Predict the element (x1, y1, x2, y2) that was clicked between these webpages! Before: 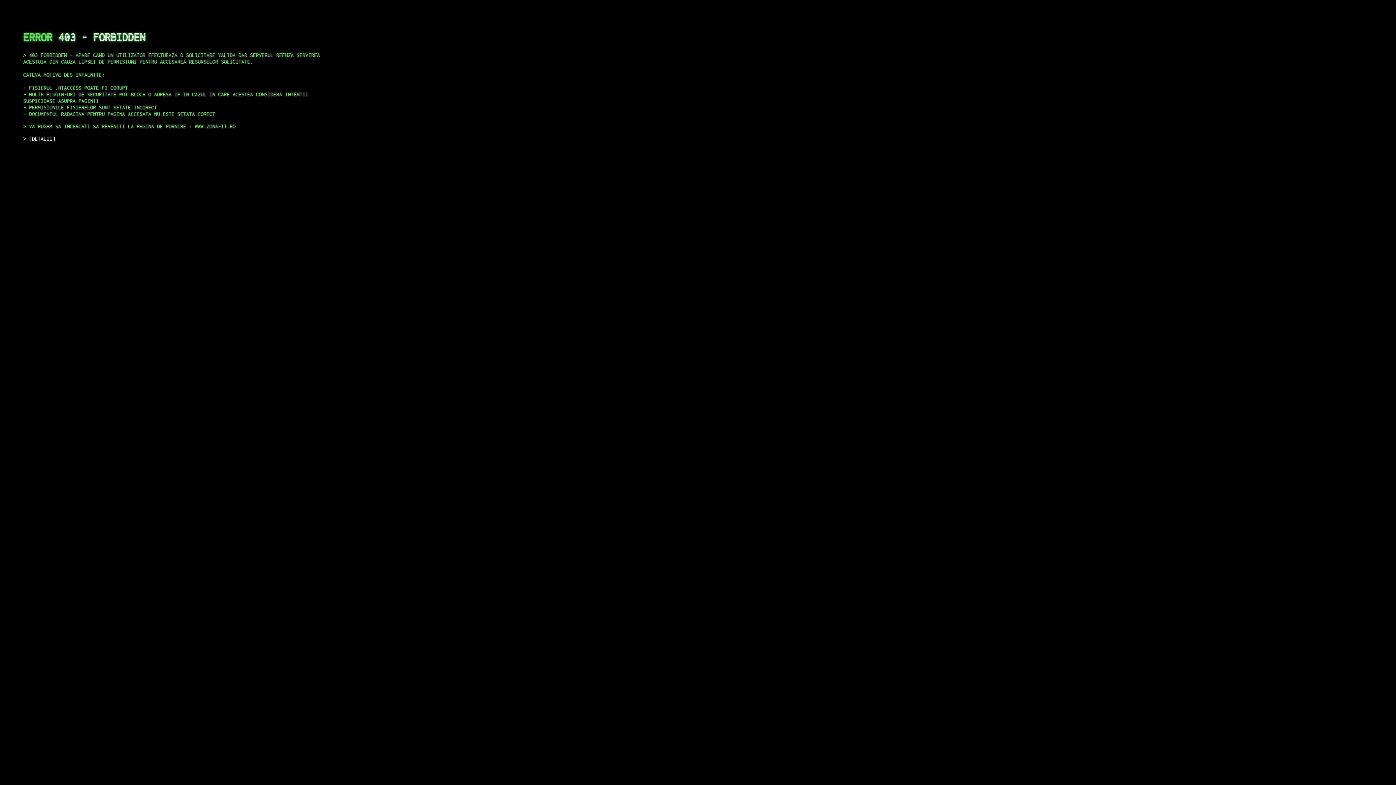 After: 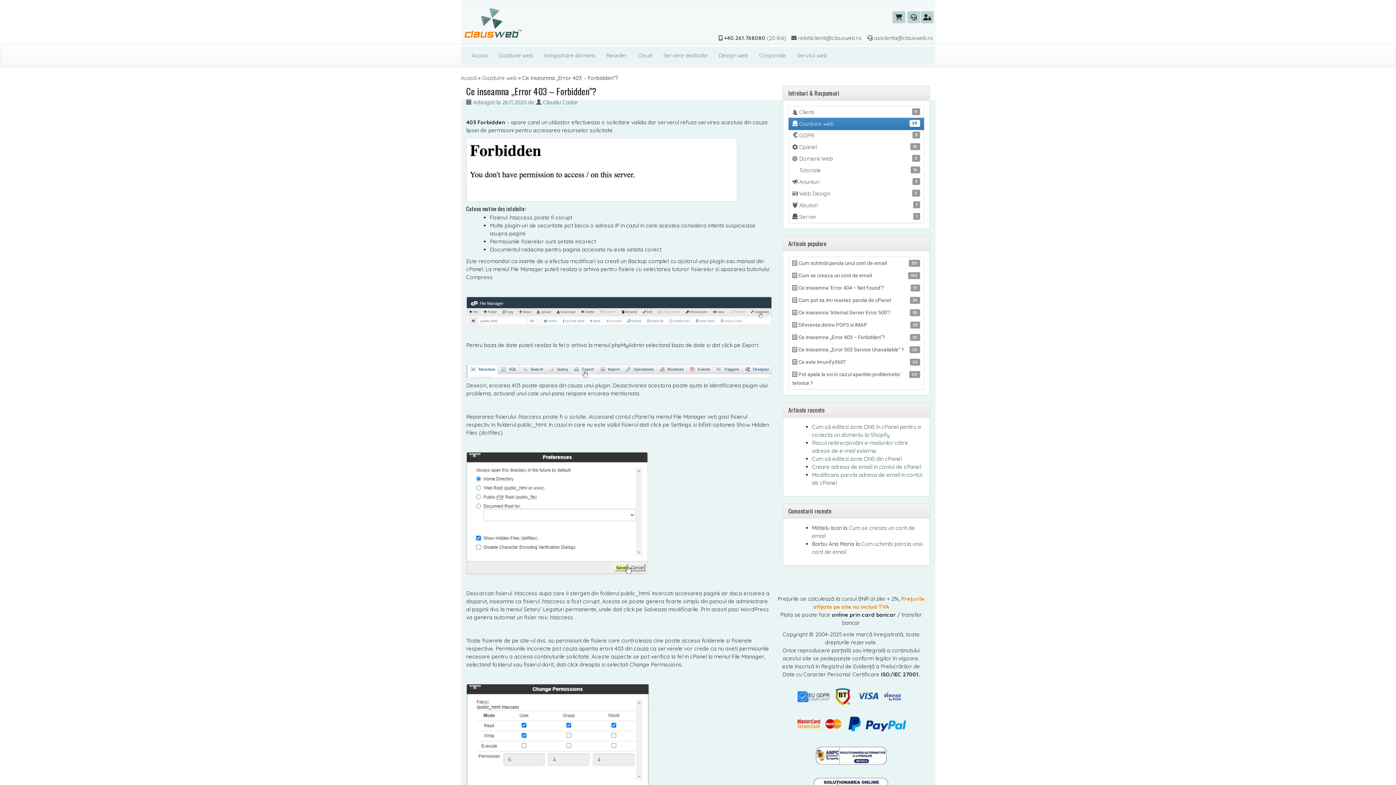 Action: label: DETALII bbox: (29, 135, 55, 141)